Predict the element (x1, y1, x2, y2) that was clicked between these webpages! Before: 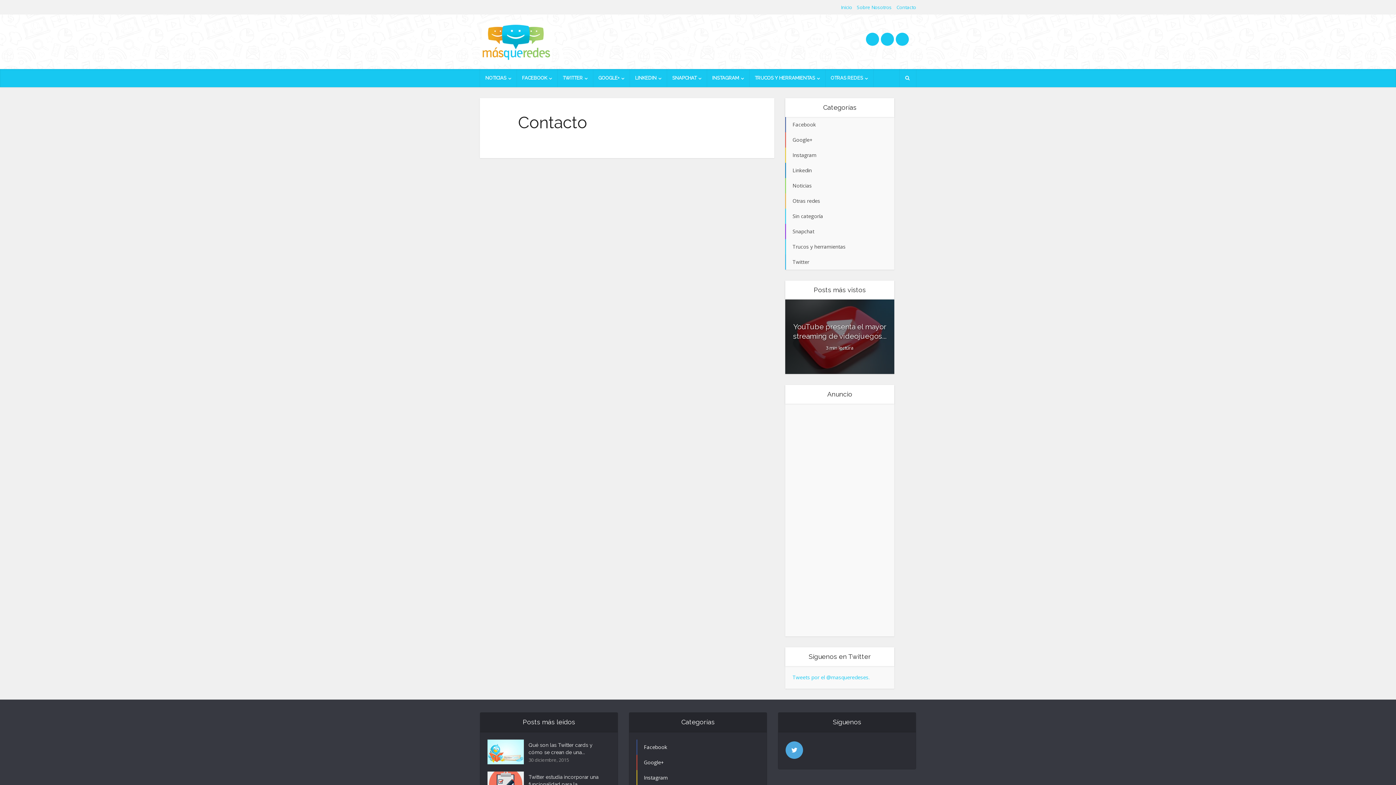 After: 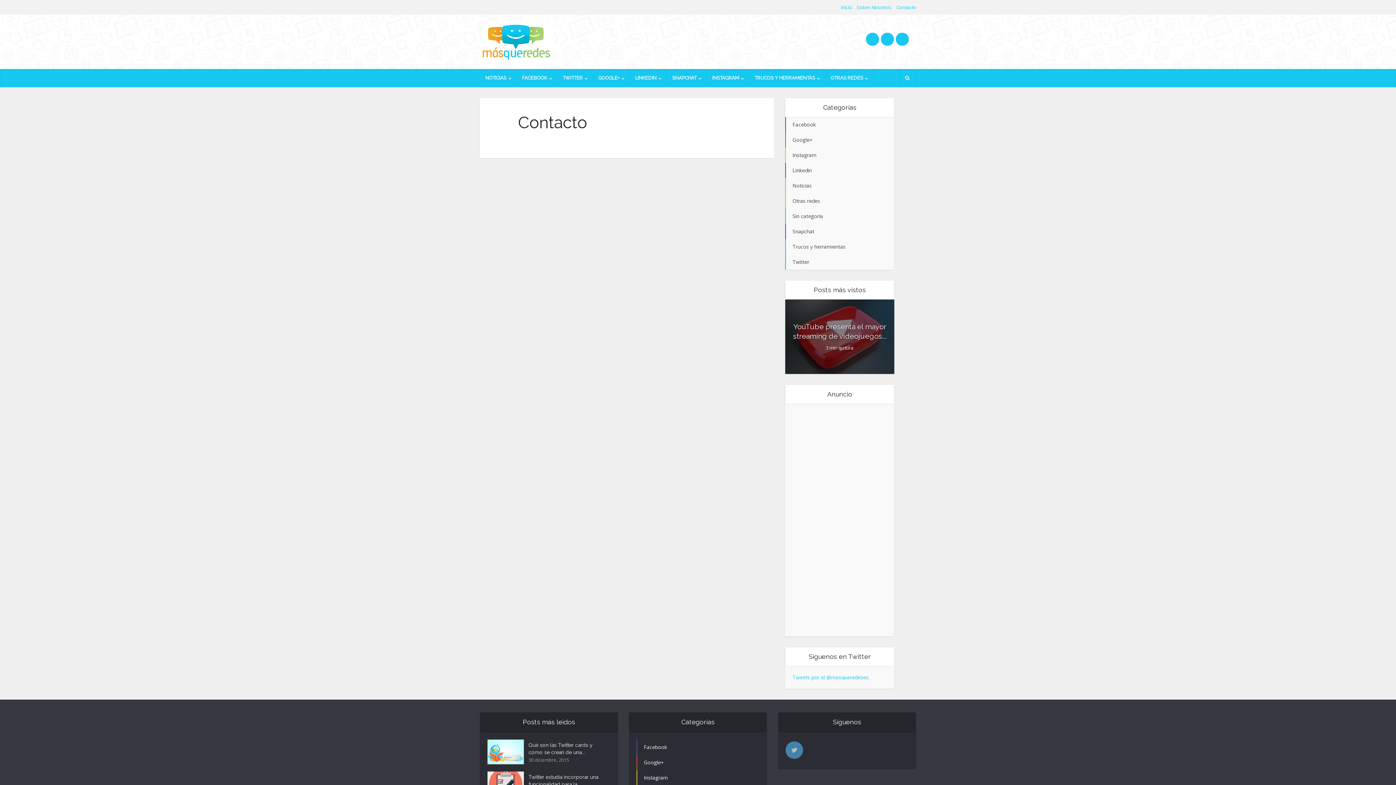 Action: bbox: (785, 741, 803, 759) label: twitter